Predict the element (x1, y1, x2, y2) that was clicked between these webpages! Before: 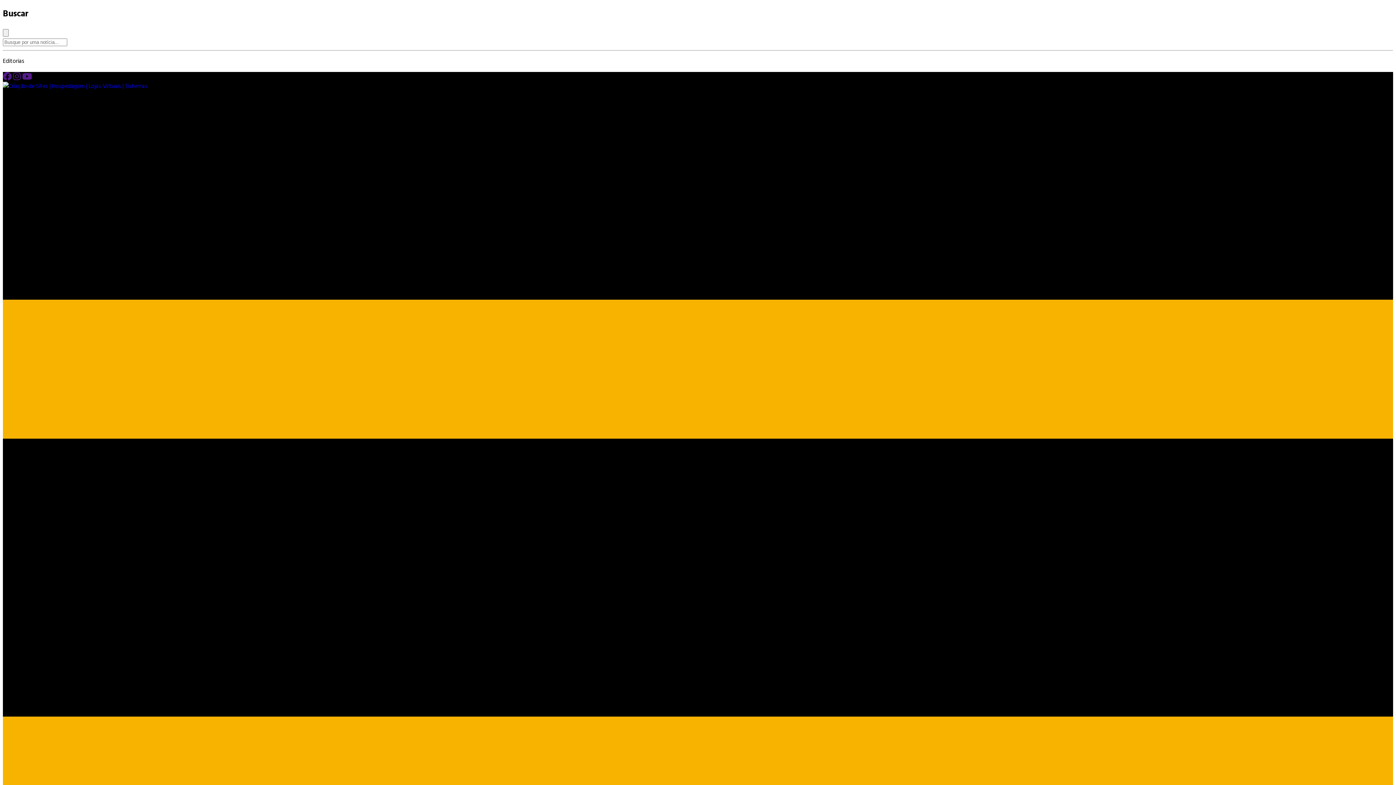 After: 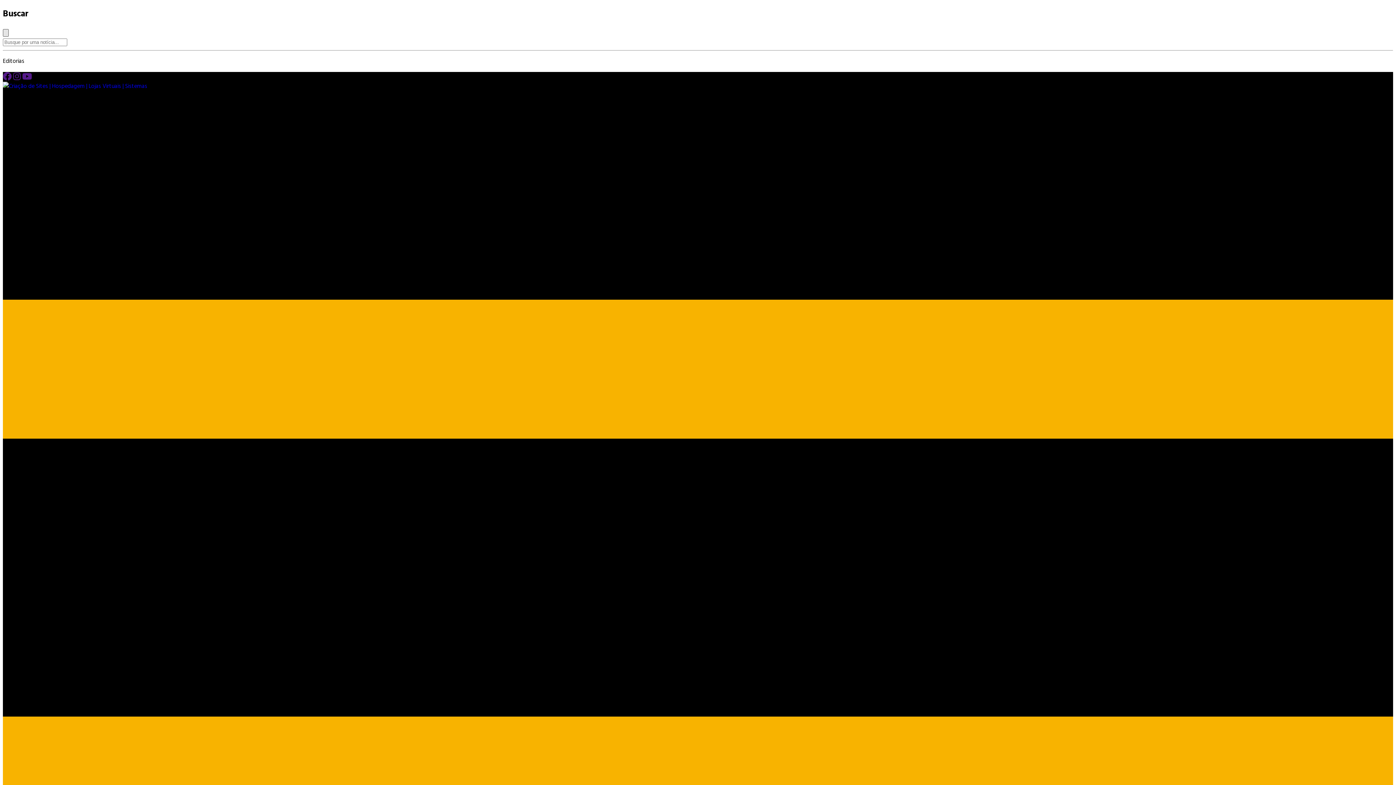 Action: label: Close bbox: (2, 29, 8, 36)